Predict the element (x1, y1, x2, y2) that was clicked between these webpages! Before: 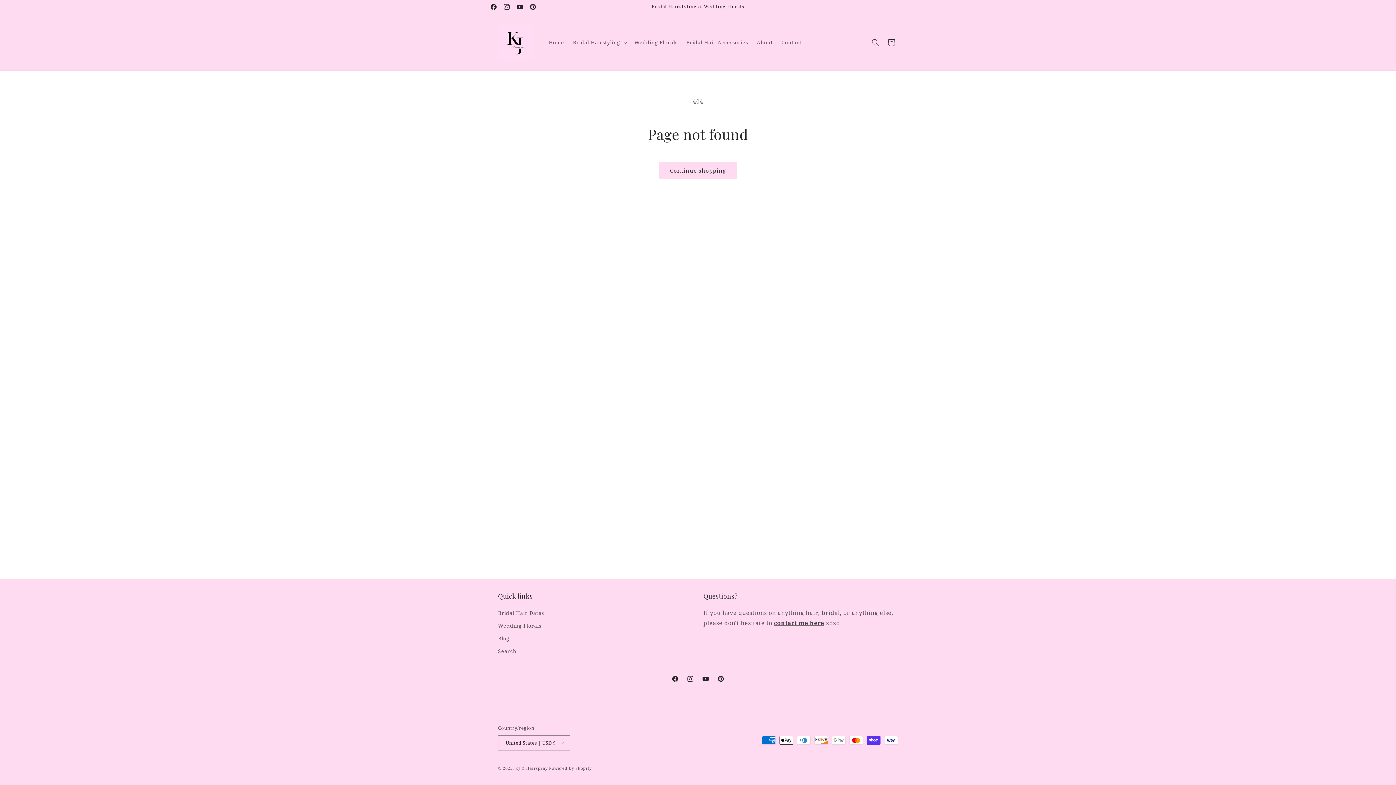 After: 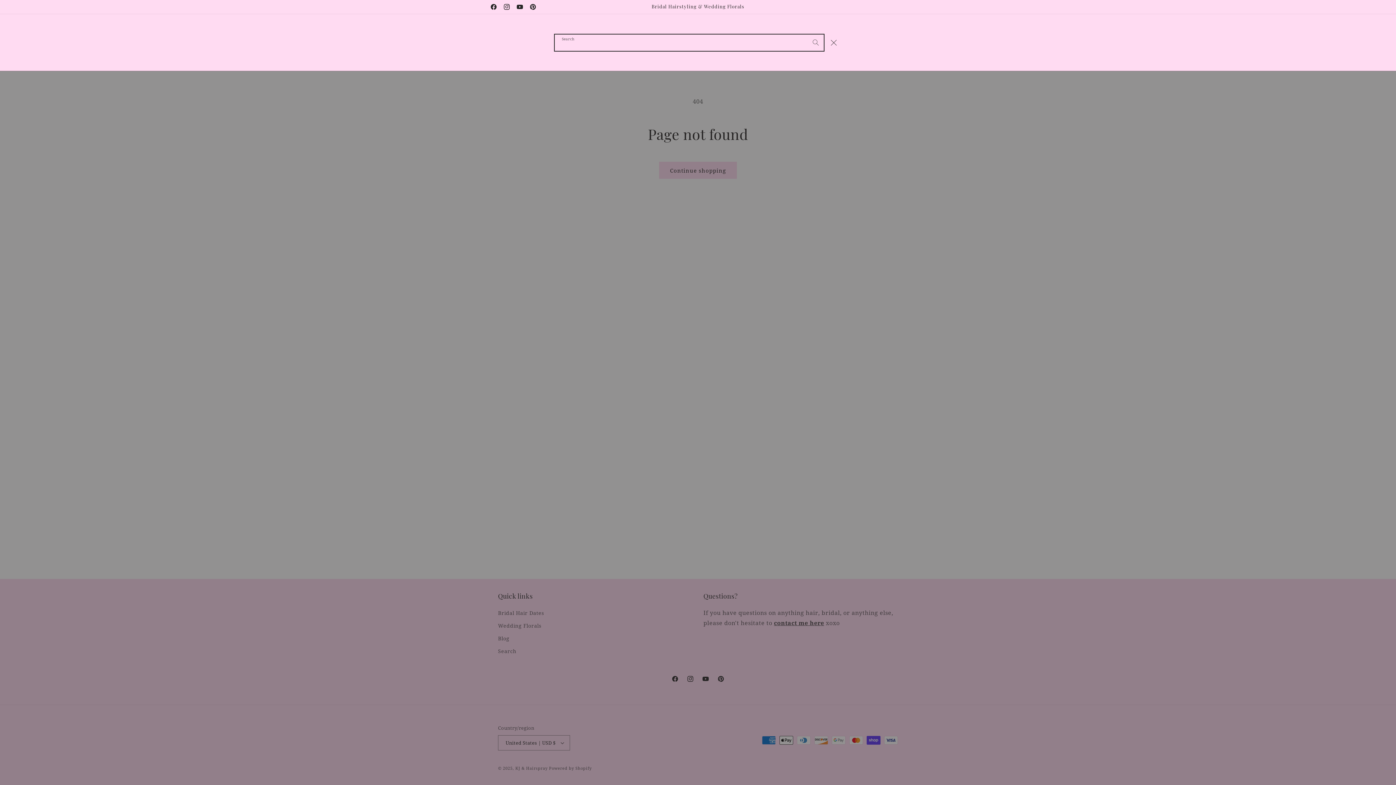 Action: bbox: (867, 34, 883, 50) label: Search